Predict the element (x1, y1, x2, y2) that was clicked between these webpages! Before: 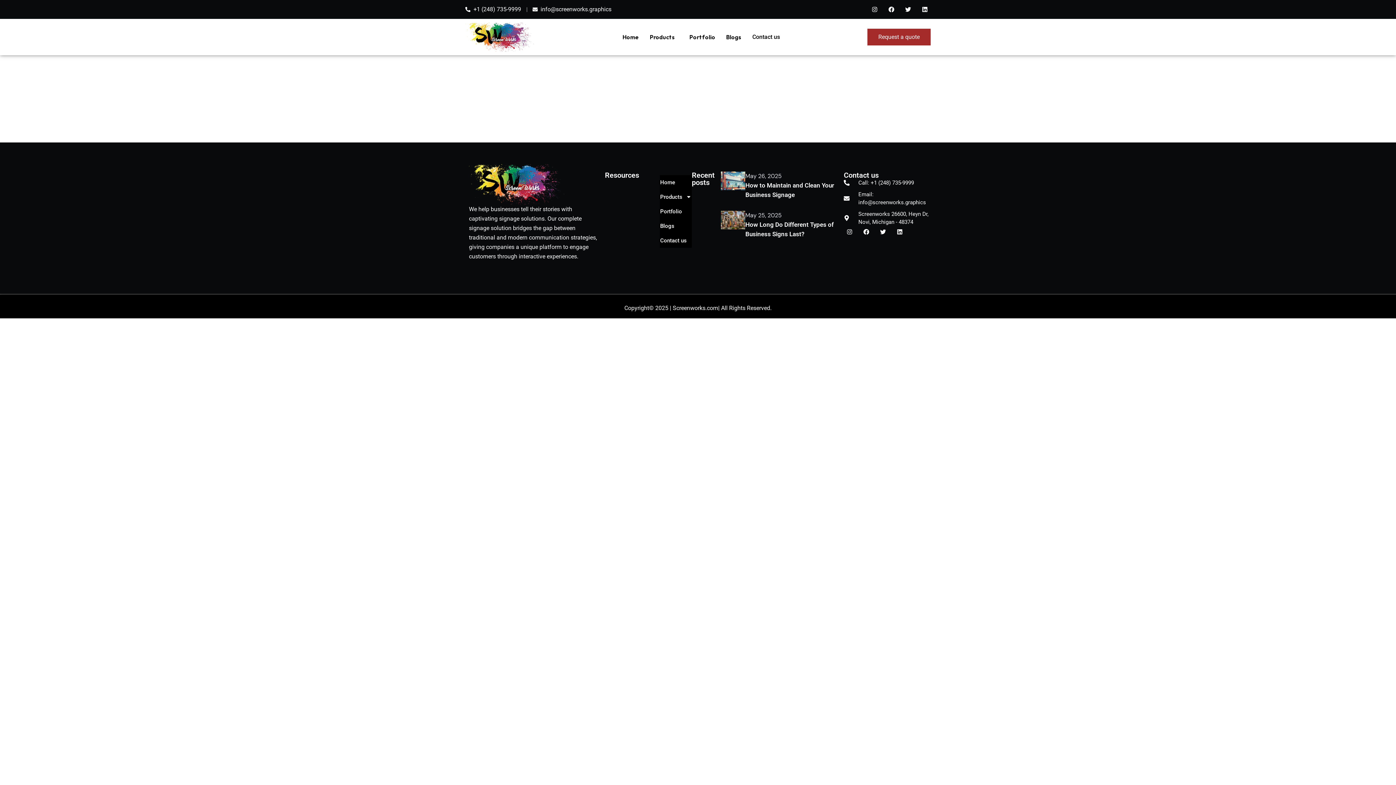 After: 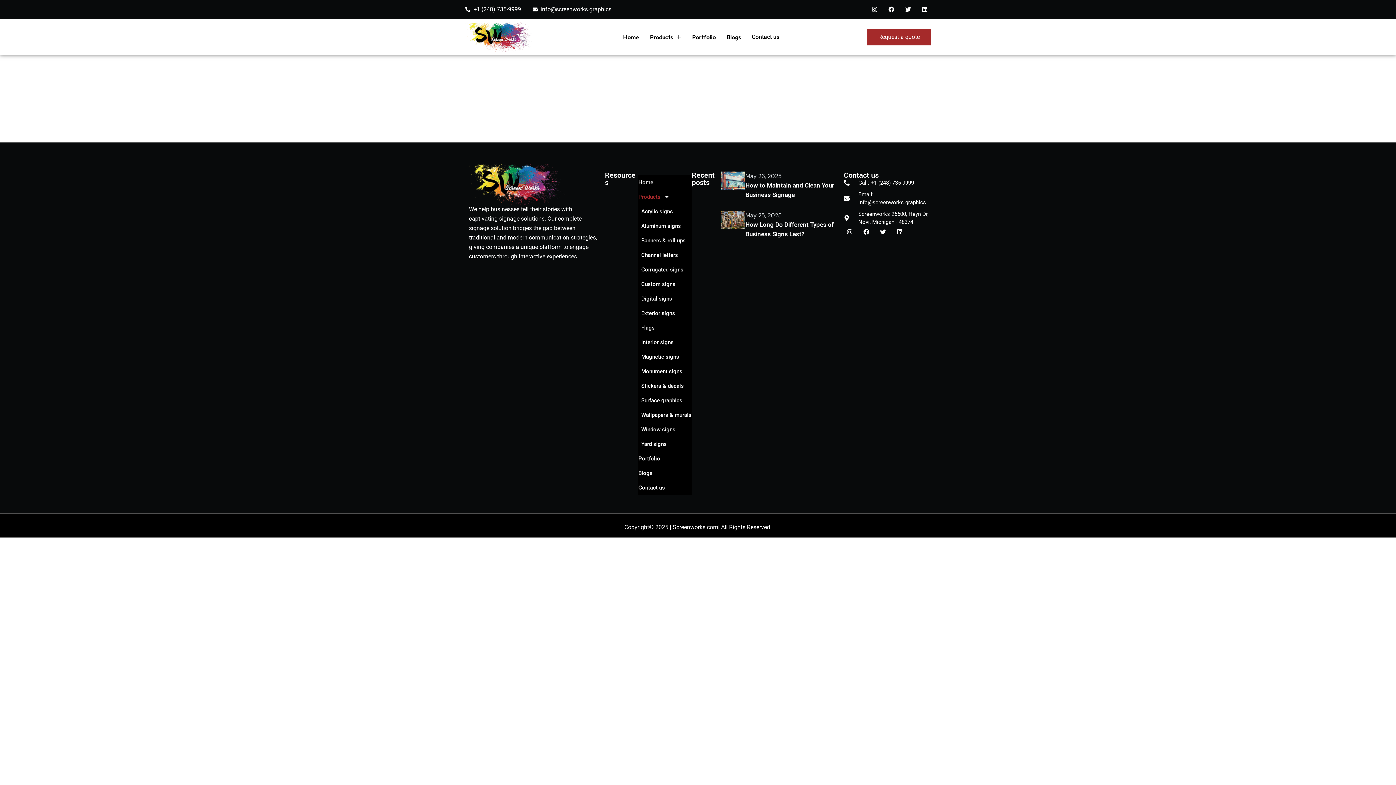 Action: bbox: (659, 189, 691, 204) label: Products